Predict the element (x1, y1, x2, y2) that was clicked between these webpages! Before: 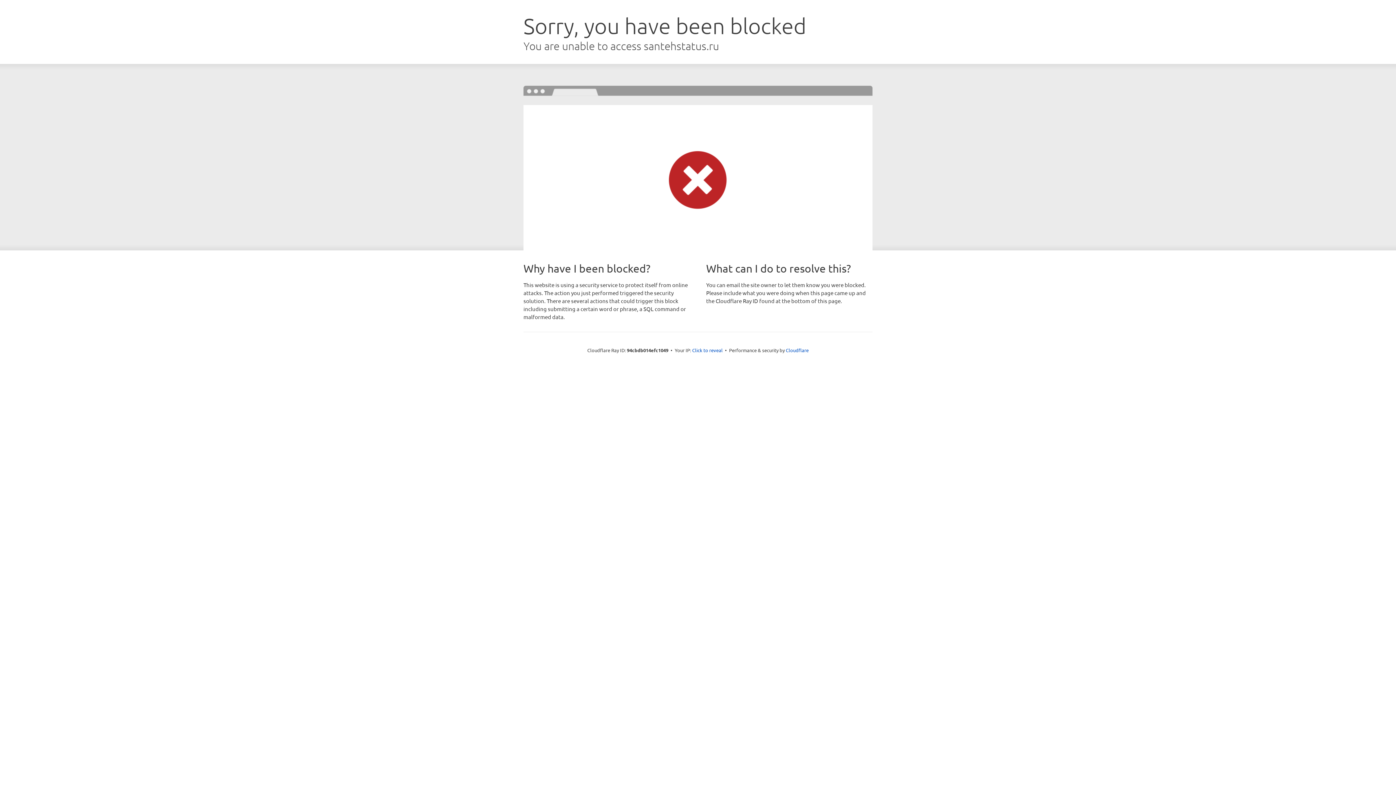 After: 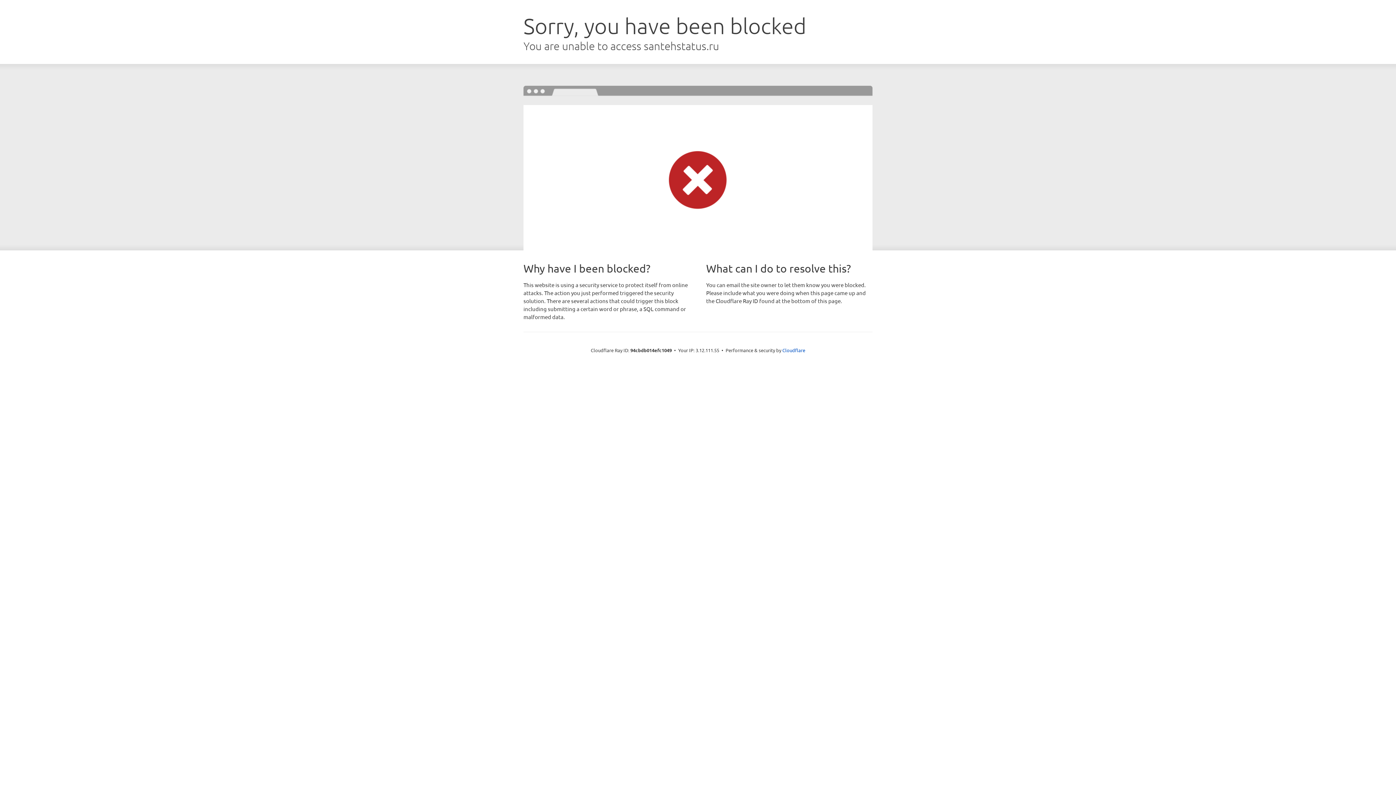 Action: bbox: (692, 346, 722, 353) label: Click to reveal